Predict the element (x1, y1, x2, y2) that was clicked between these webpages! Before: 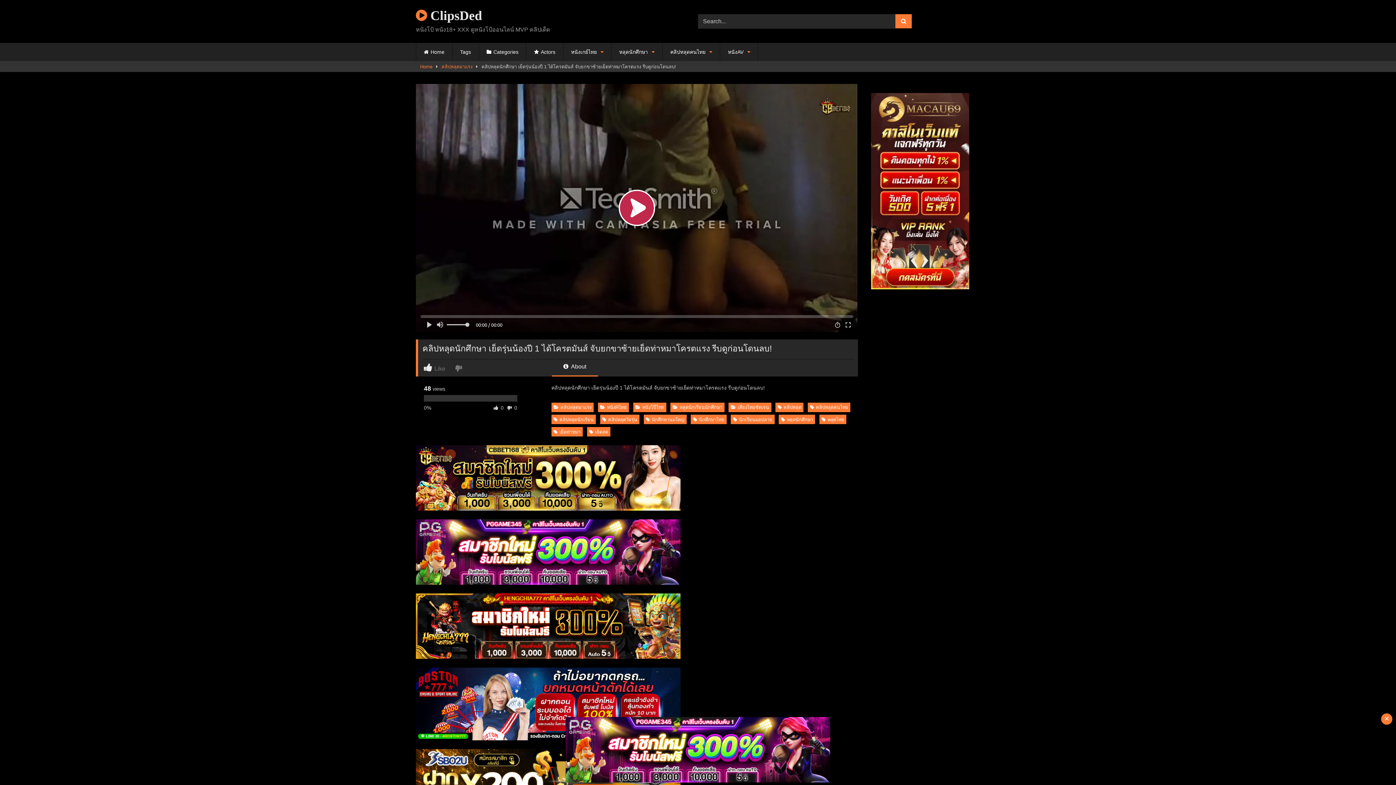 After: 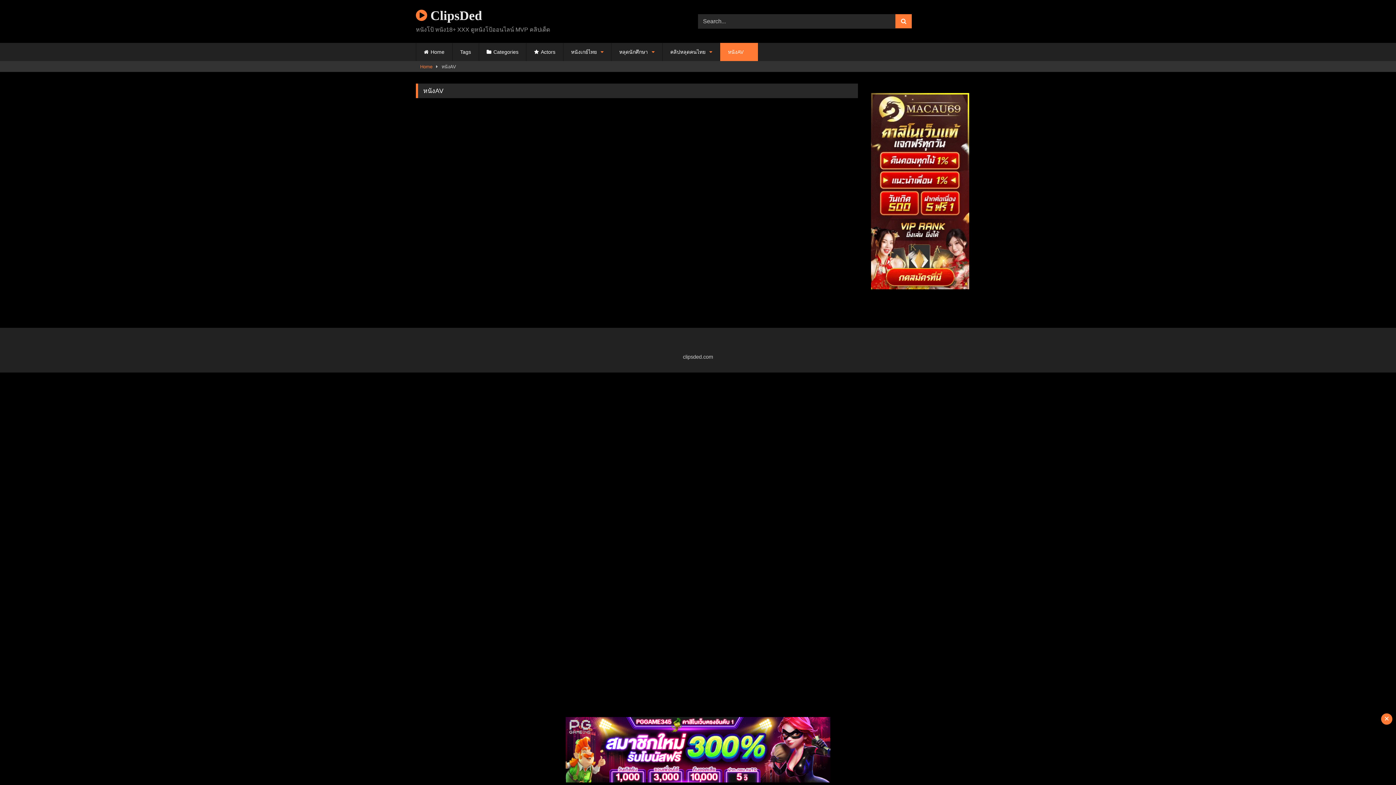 Action: bbox: (720, 42, 758, 61) label: หนังAV